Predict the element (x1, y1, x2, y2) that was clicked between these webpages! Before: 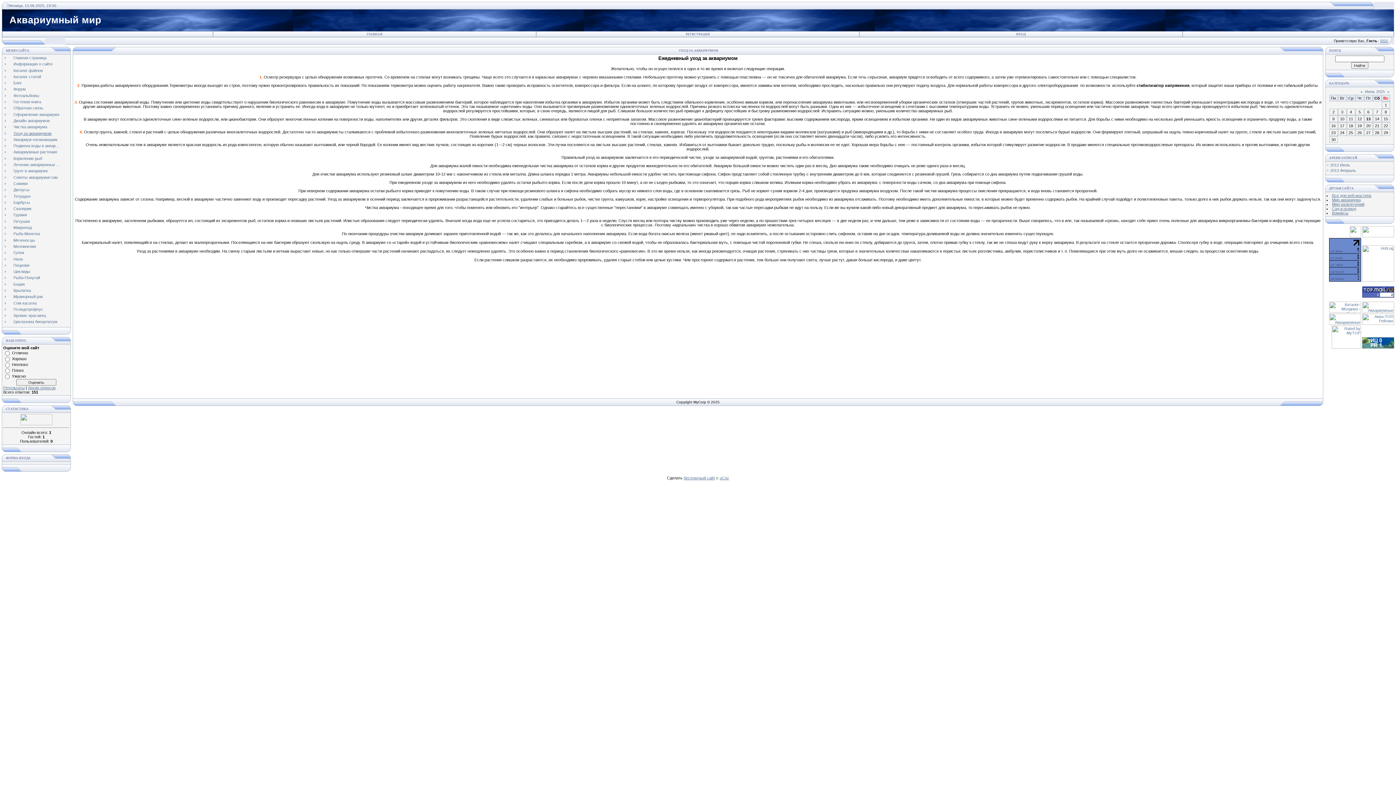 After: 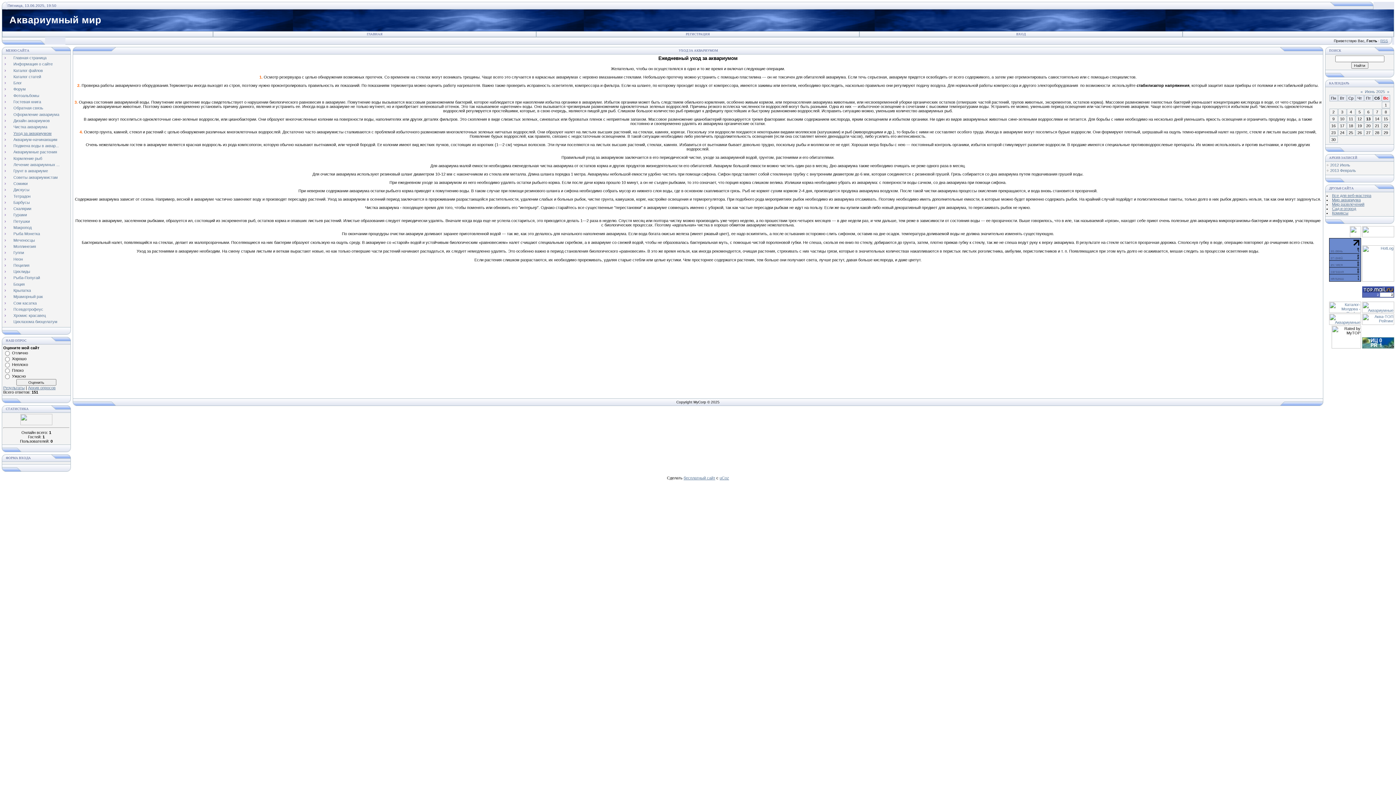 Action: bbox: (1332, 345, 1361, 349)